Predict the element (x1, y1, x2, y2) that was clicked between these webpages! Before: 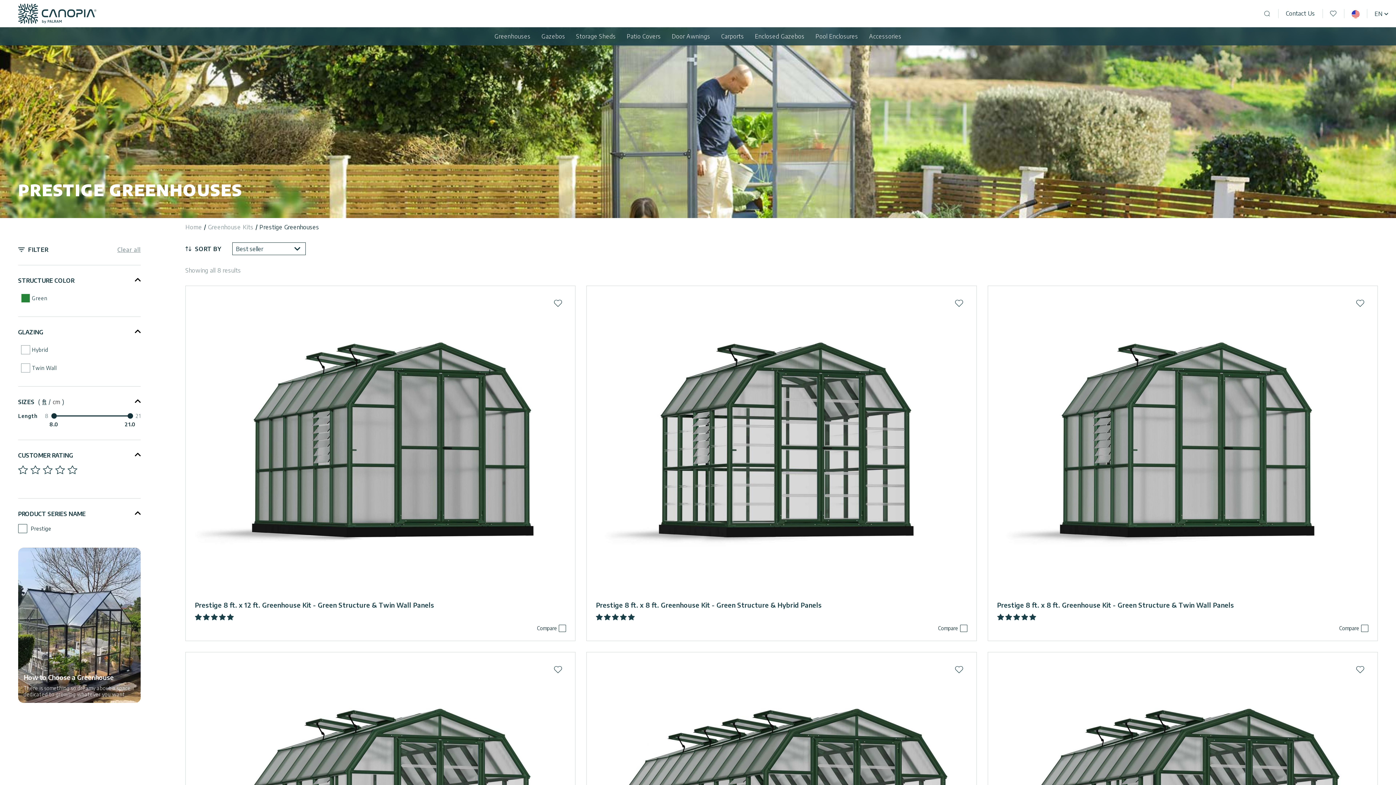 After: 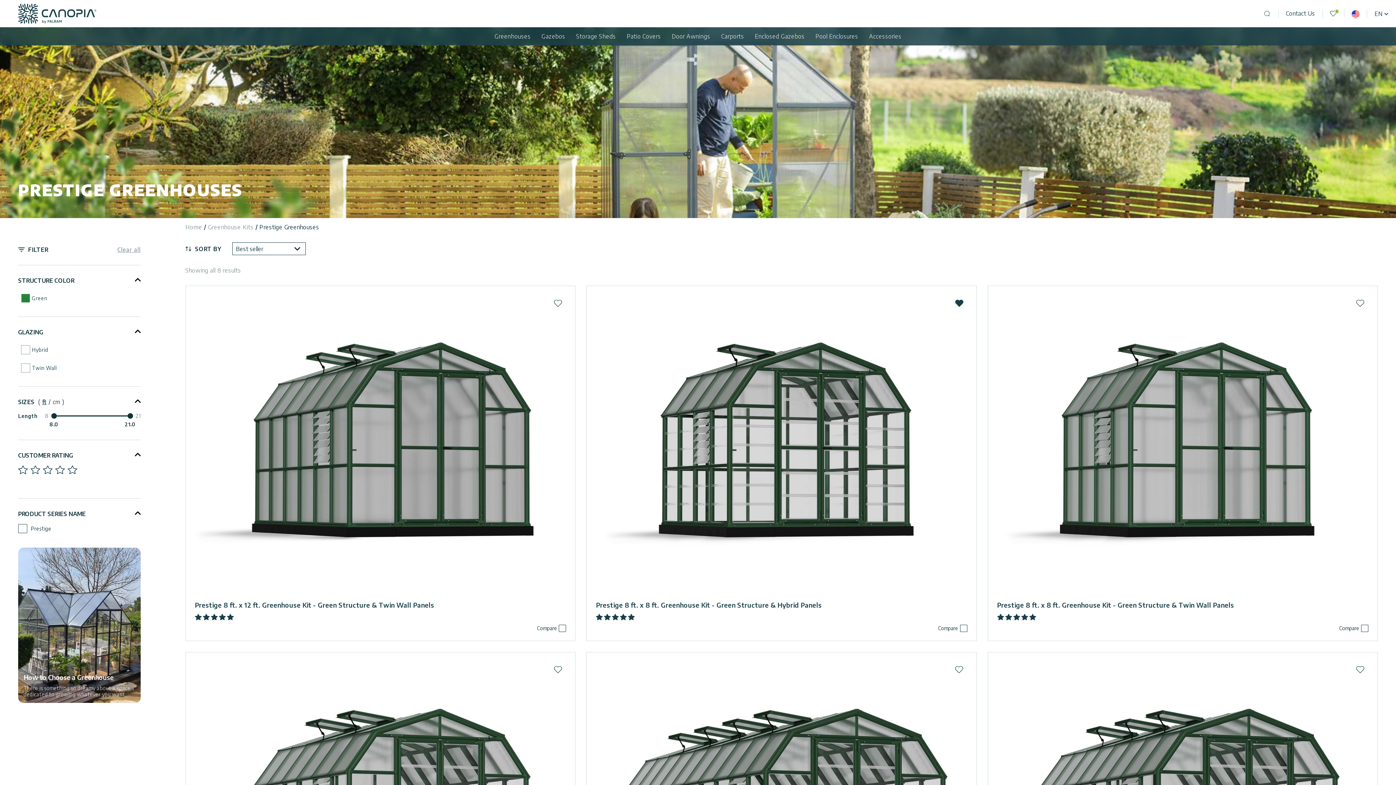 Action: bbox: (951, 295, 967, 311) label: Add to wishlist